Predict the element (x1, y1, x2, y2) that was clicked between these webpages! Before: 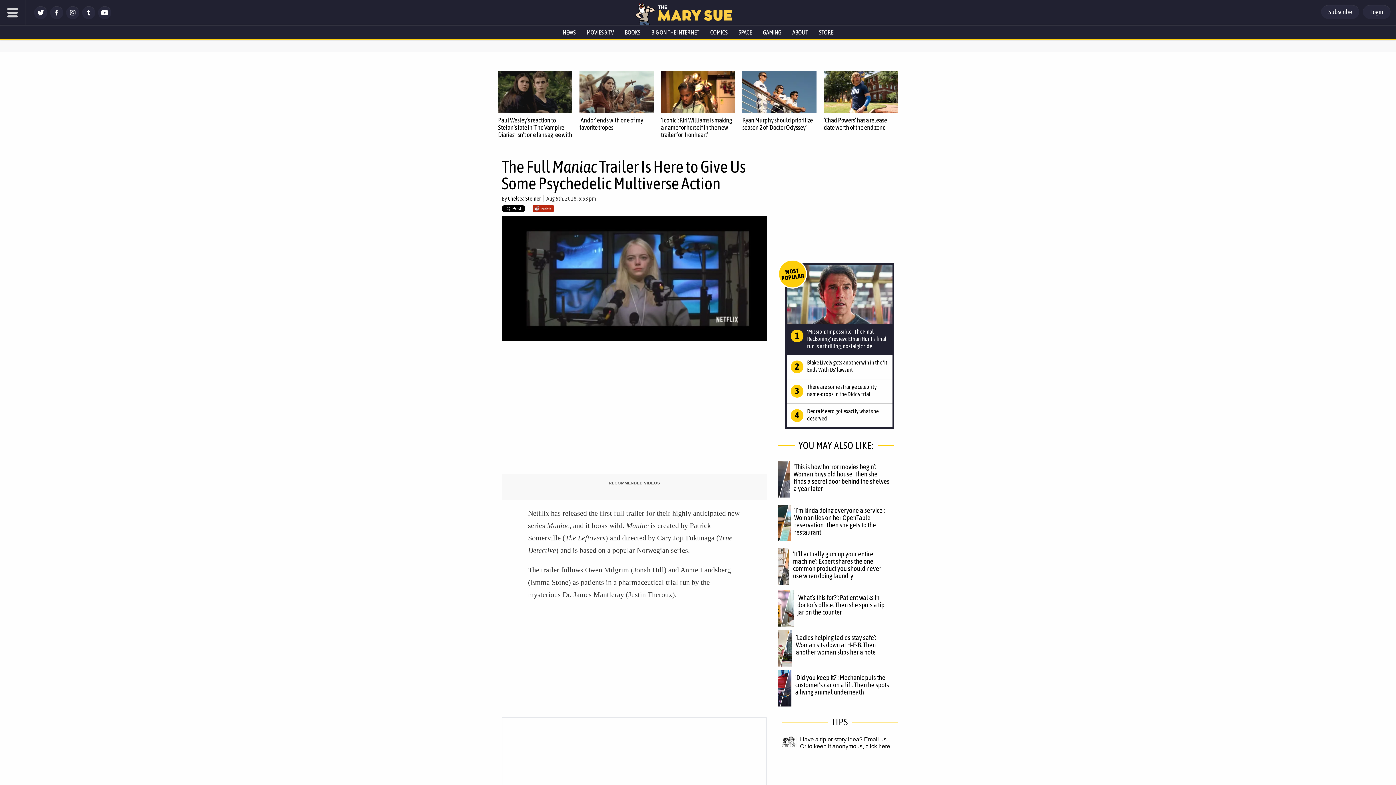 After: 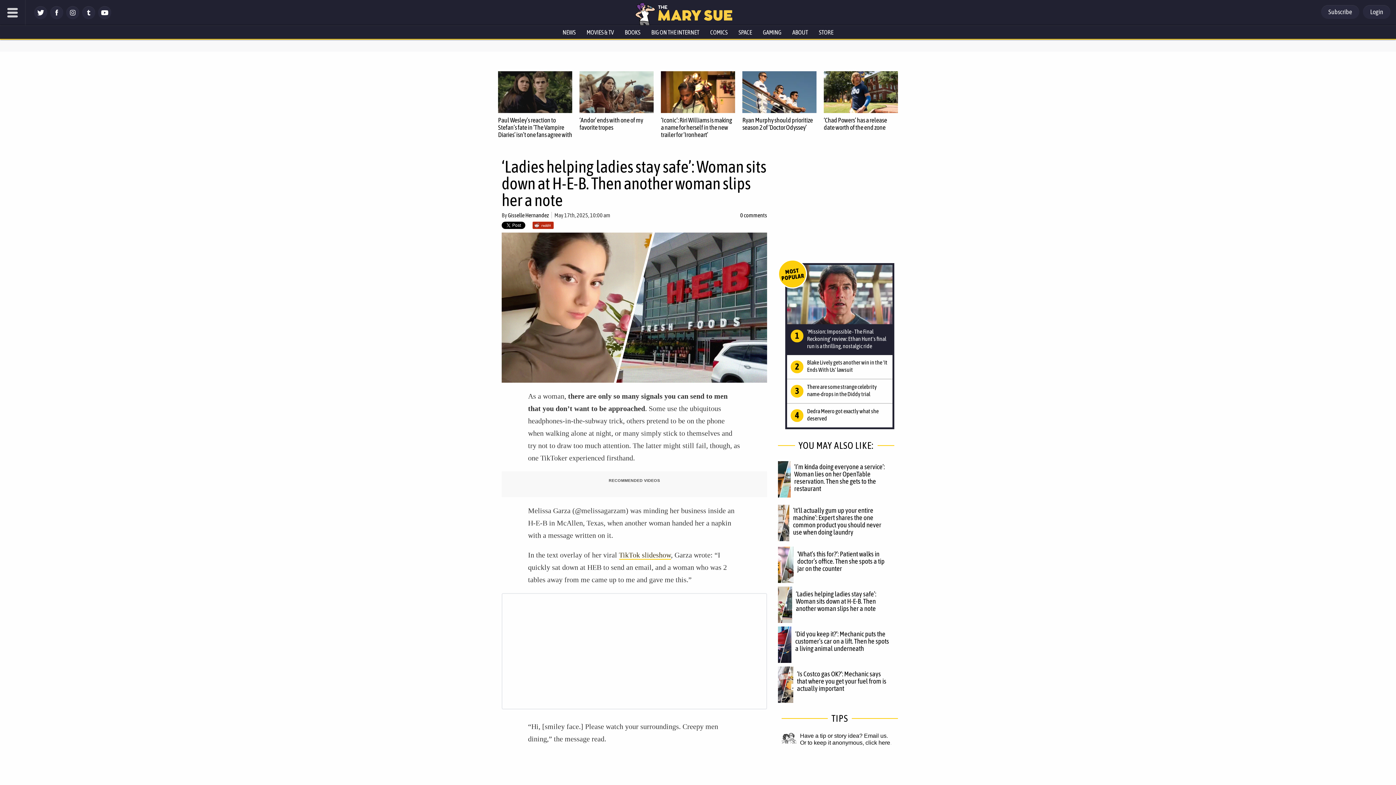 Action: label: ‘Ladies helping ladies stay safe’: Woman sits down at H-E-B. Then another woman slips her a note bbox: (796, 633, 876, 656)